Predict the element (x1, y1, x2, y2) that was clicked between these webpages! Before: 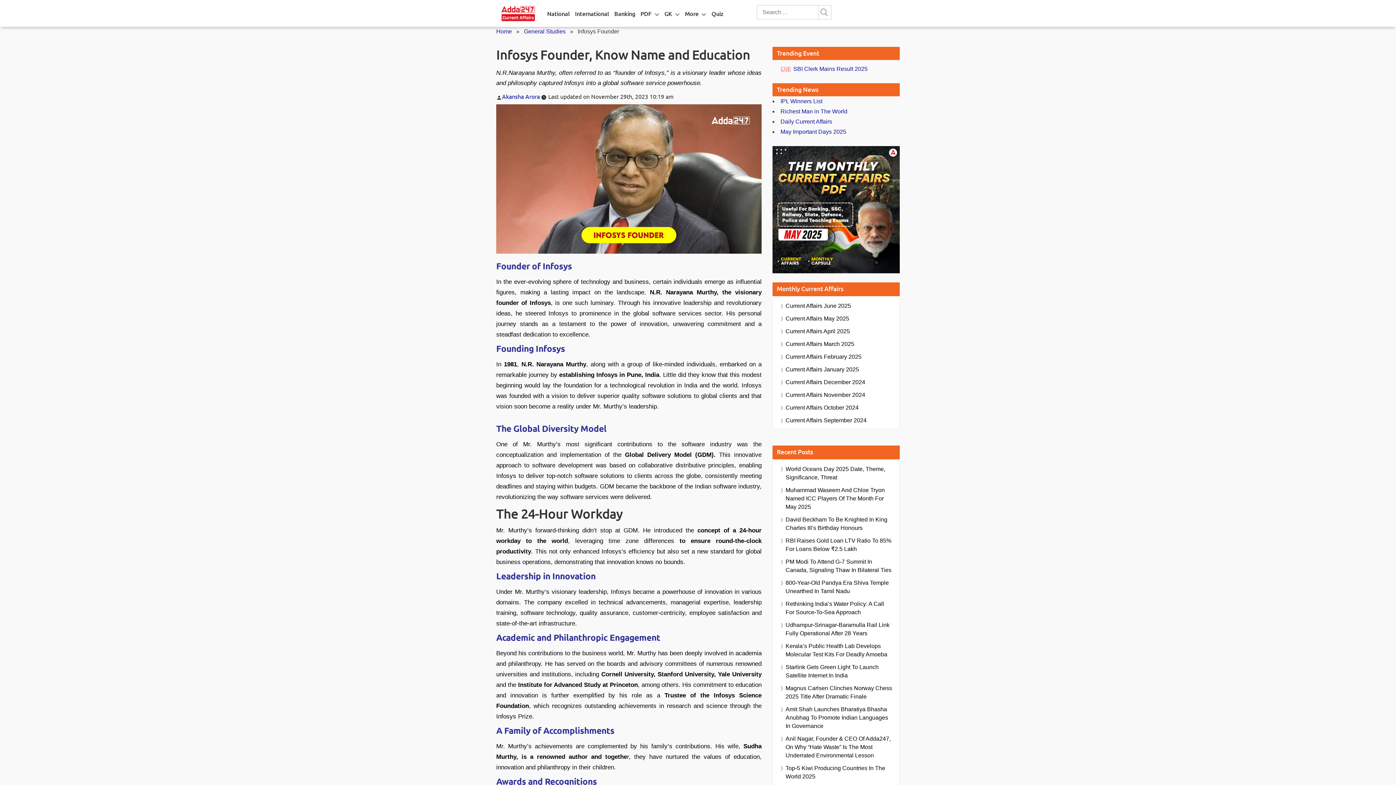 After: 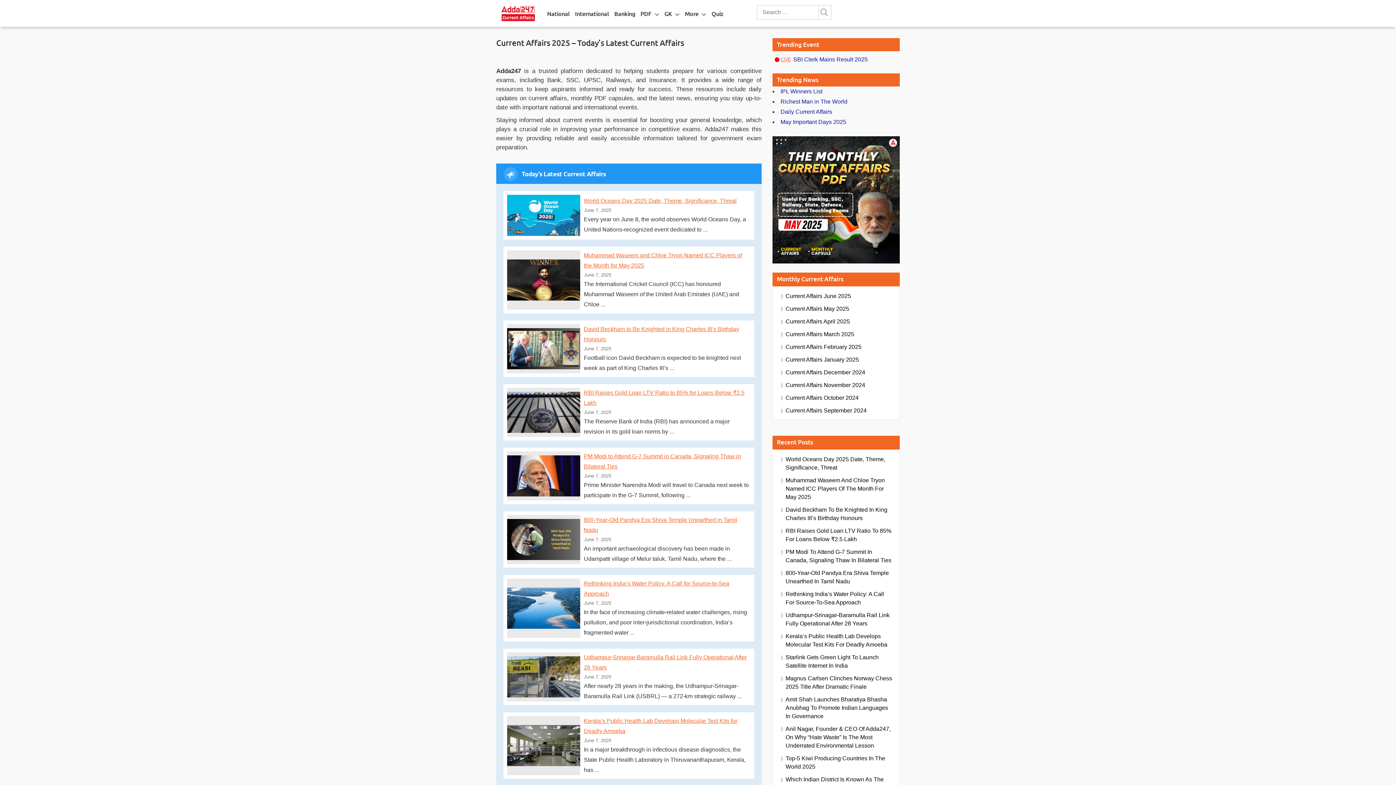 Action: label: Home bbox: (496, 28, 512, 34)